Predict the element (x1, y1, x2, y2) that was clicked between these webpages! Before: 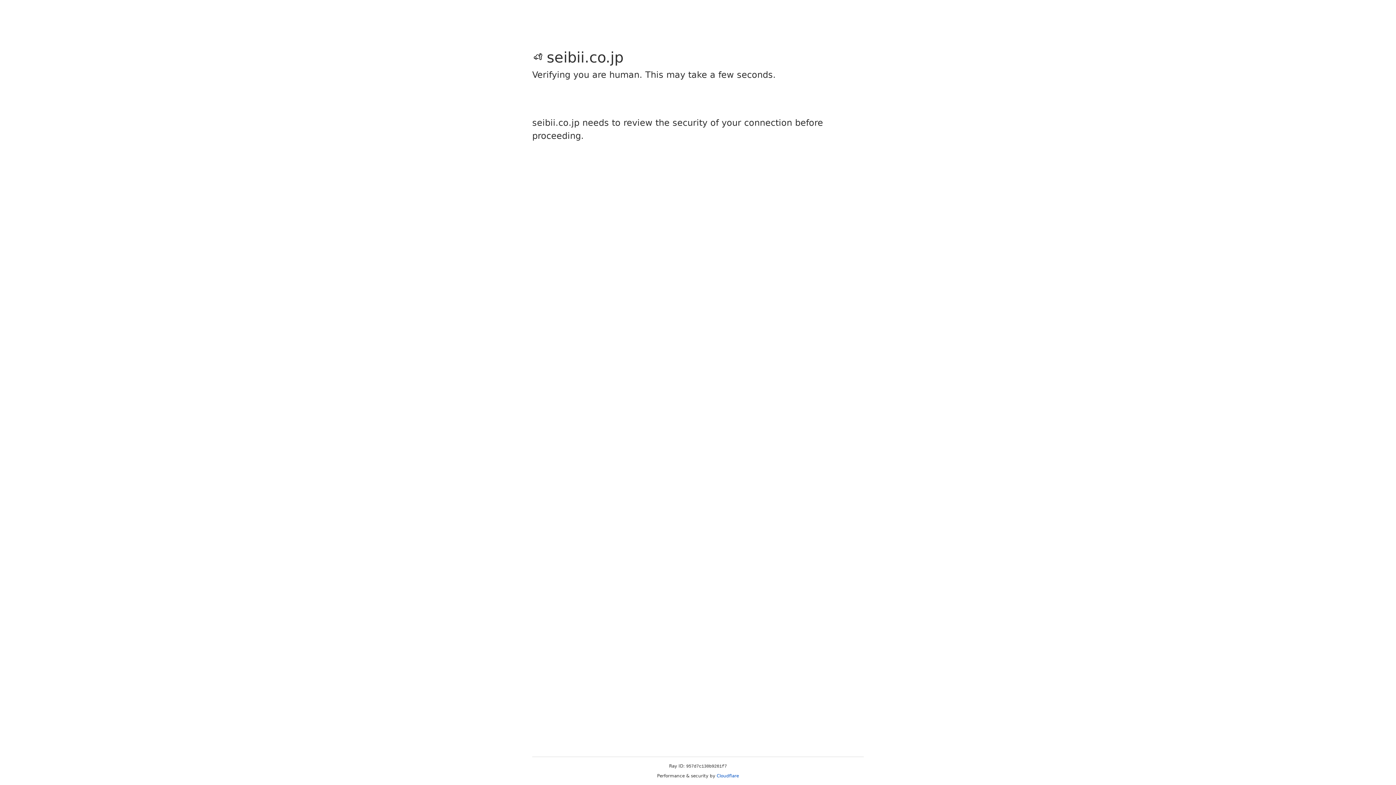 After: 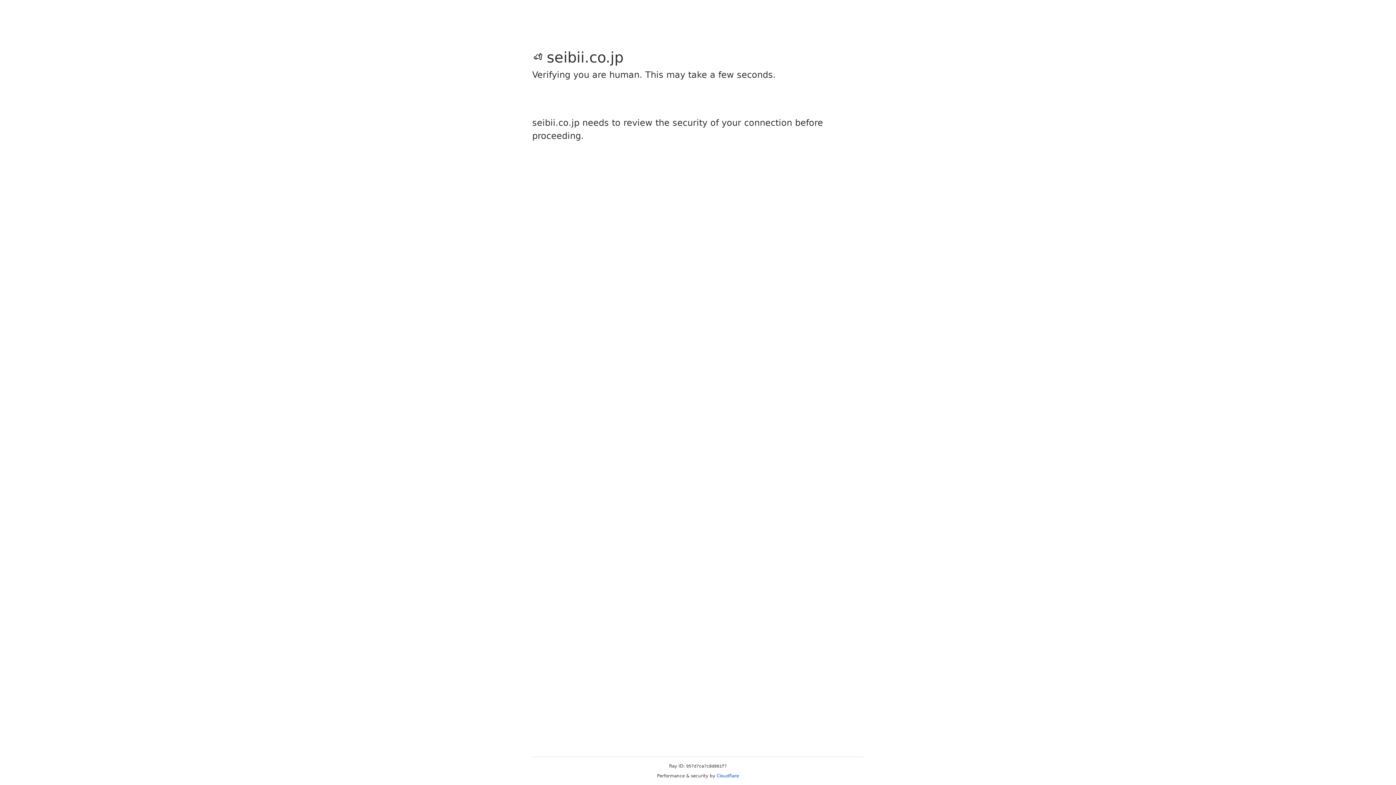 Action: bbox: (716, 773, 739, 778) label: Cloudflare